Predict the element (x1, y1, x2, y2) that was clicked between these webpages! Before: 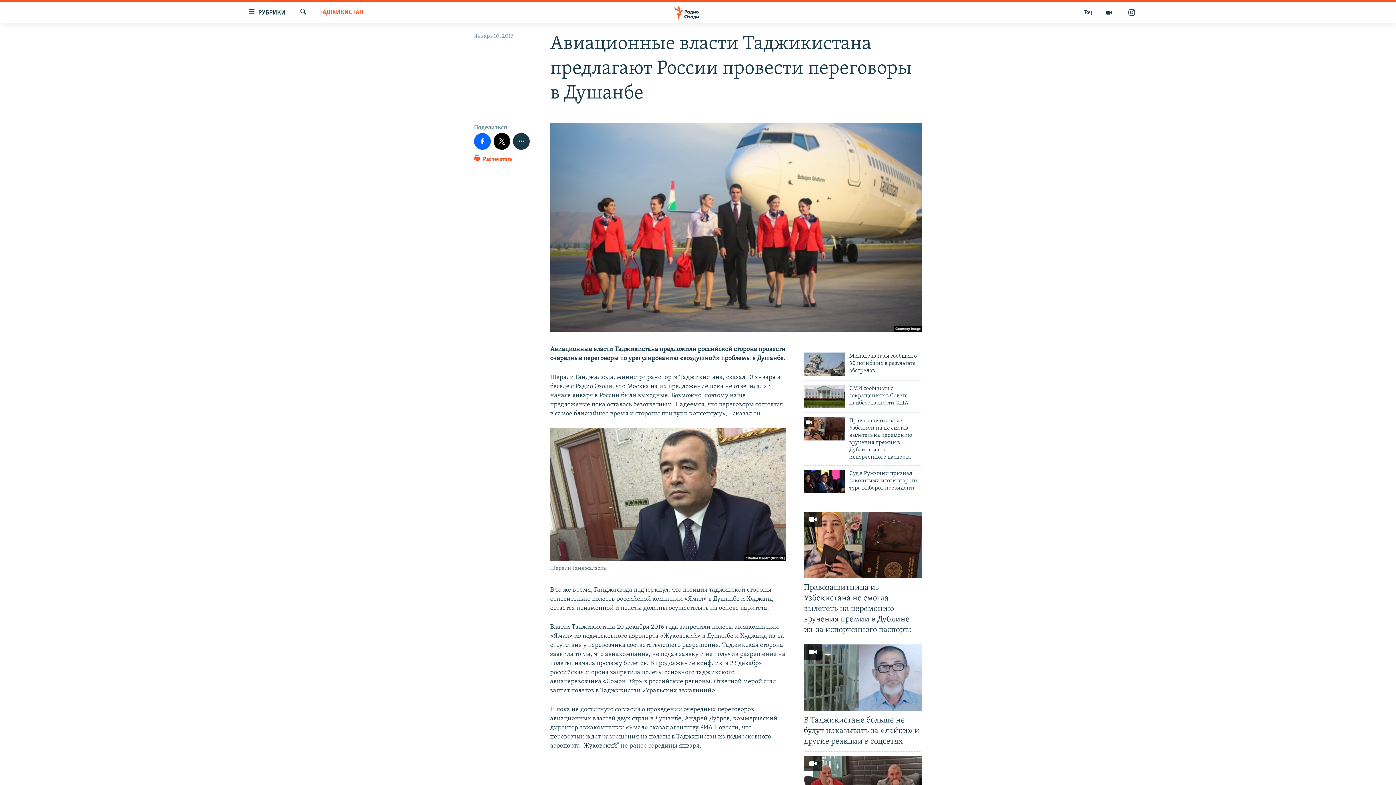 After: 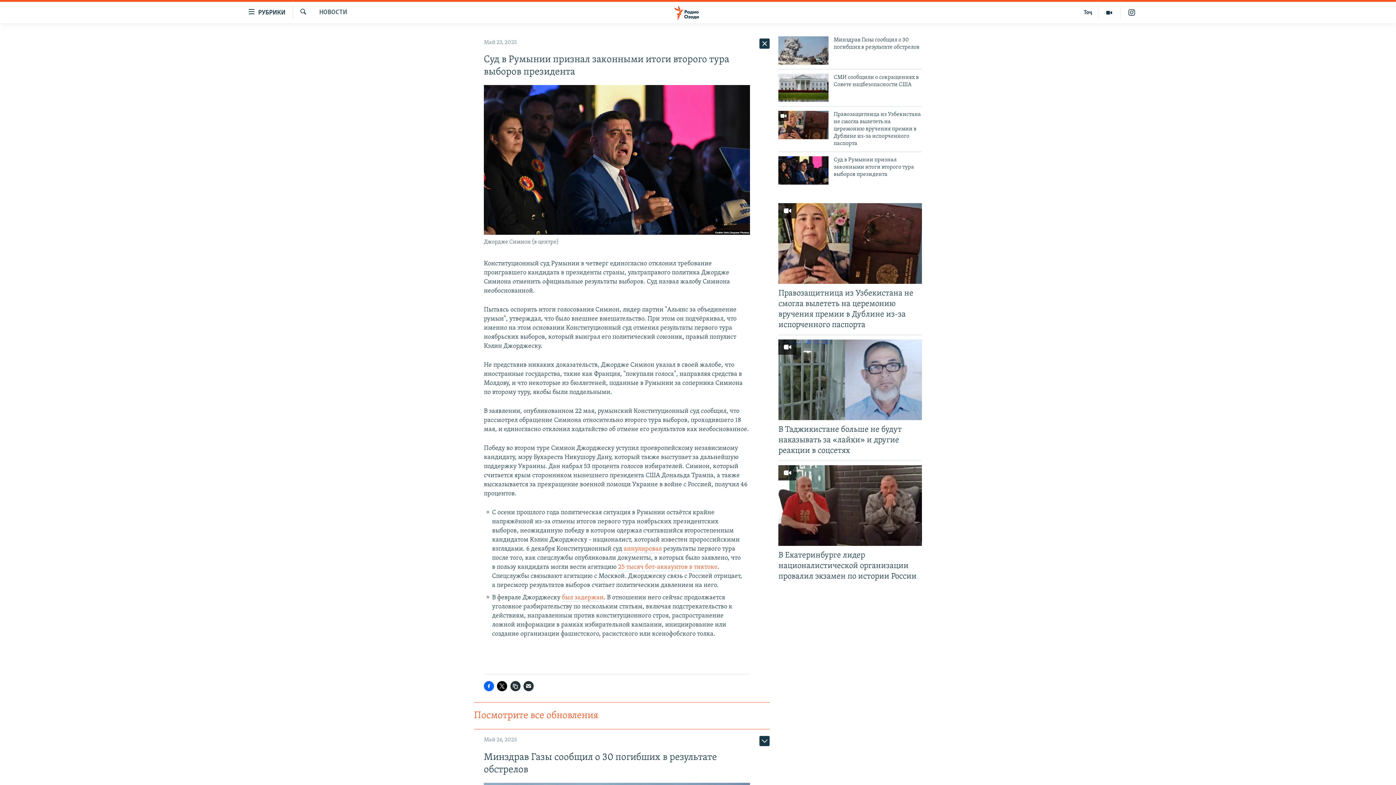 Action: bbox: (804, 470, 845, 493)